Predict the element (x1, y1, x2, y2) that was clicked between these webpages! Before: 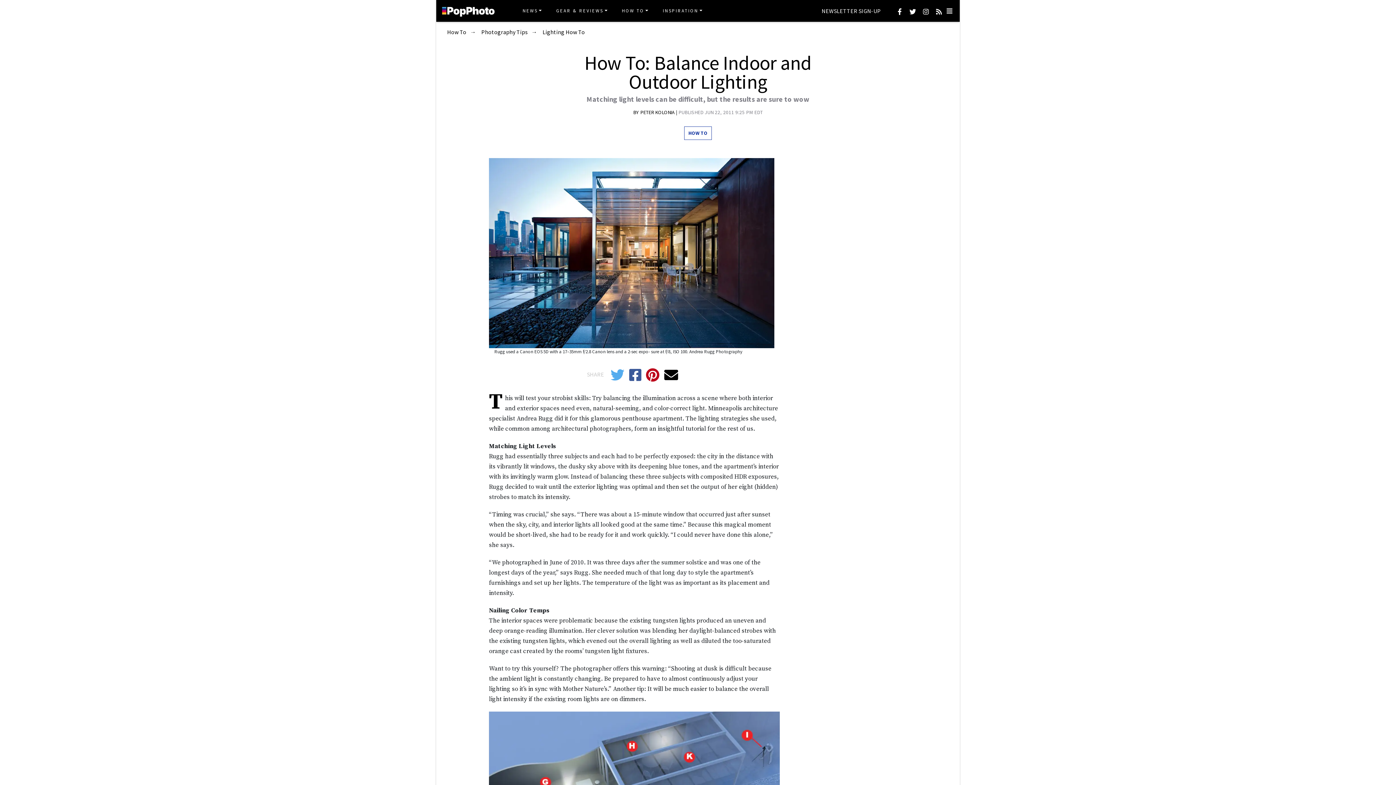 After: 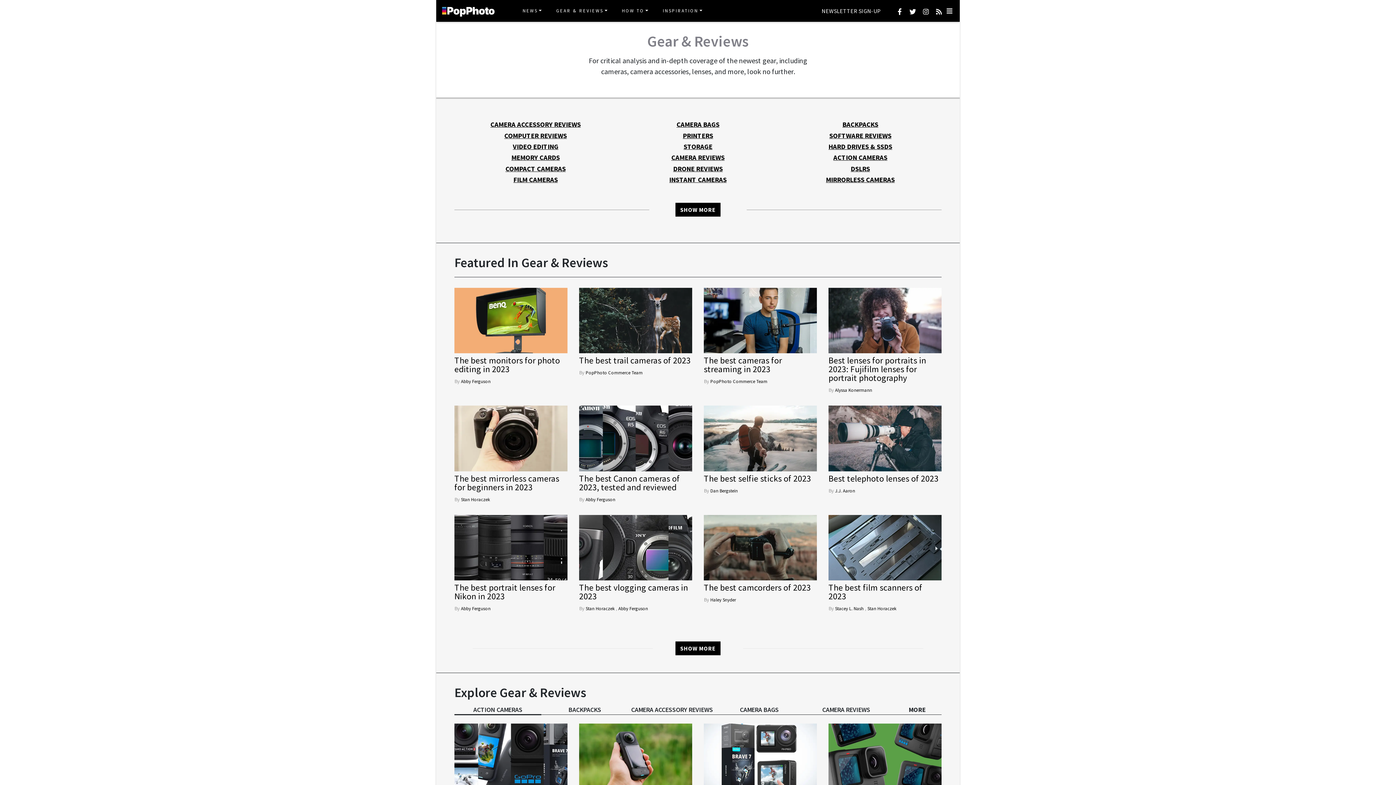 Action: label: GEAR & REVIEWS bbox: (550, 5, 613, 16)